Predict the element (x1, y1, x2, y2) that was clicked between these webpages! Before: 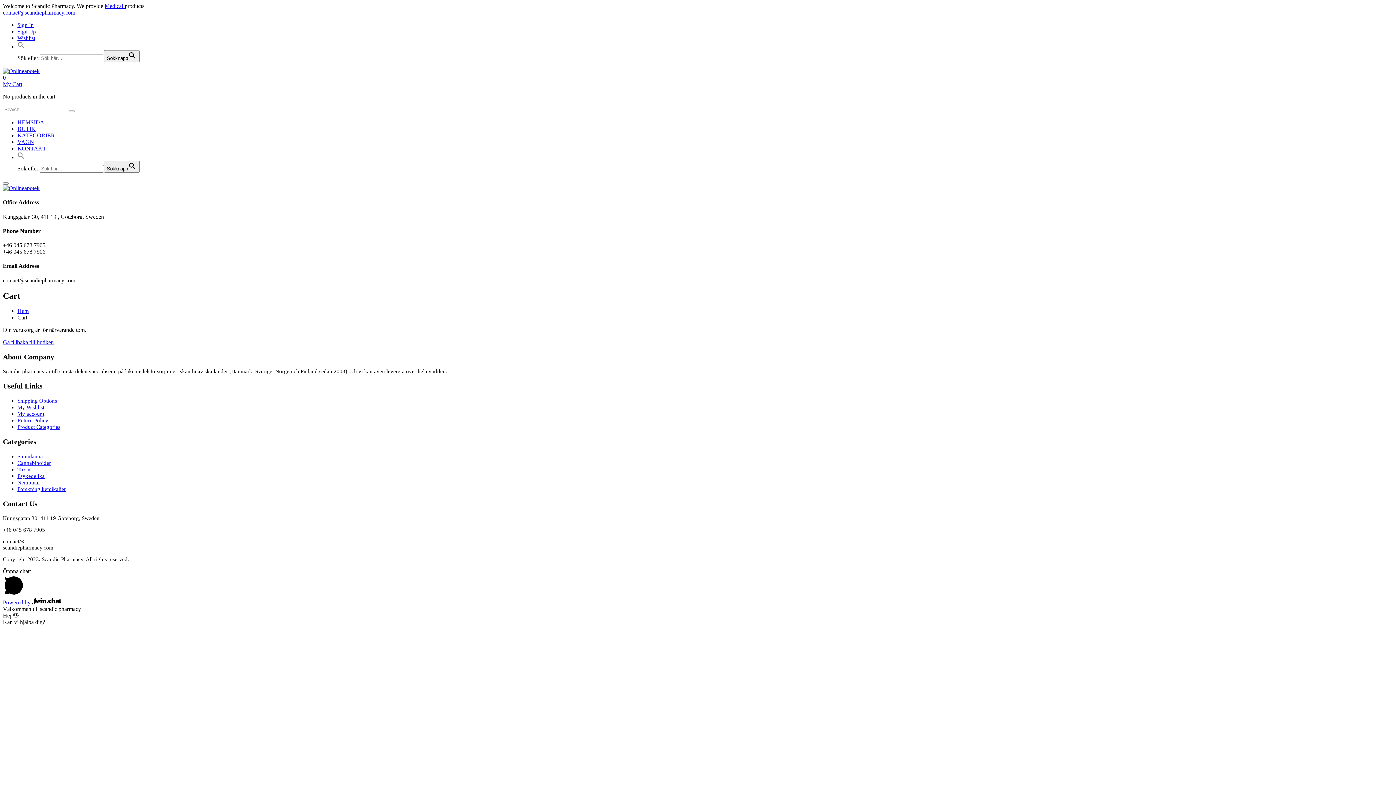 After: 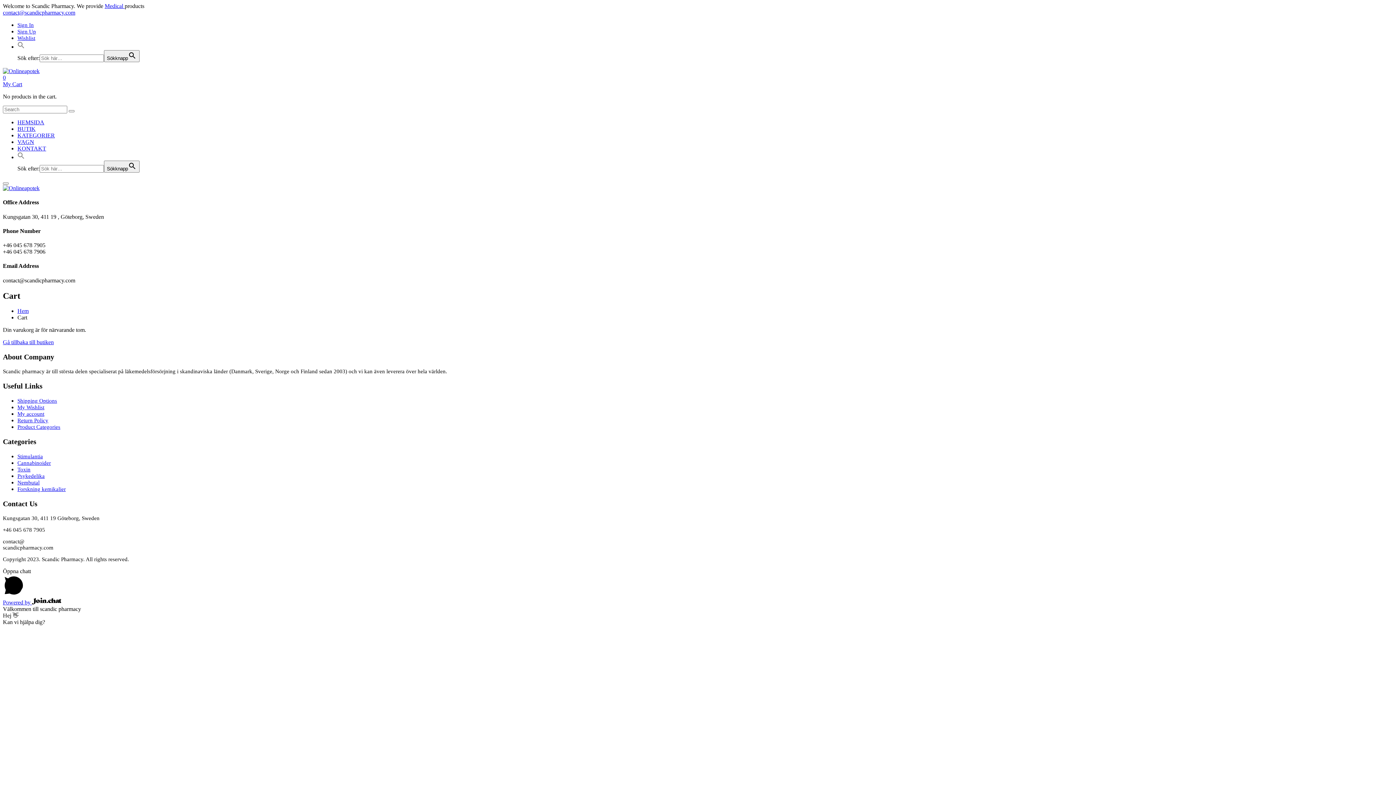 Action: bbox: (17, 154, 24, 160) label: Search Icon Link